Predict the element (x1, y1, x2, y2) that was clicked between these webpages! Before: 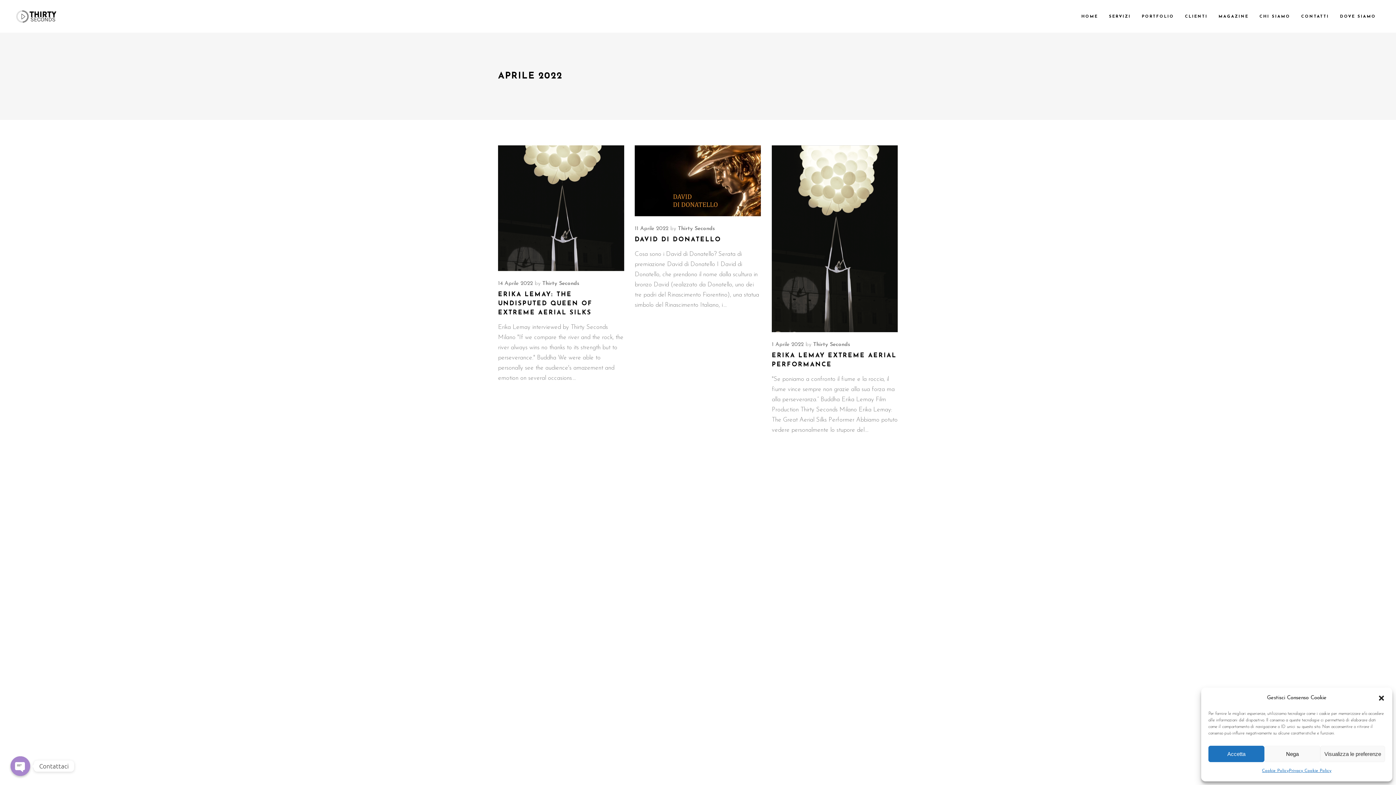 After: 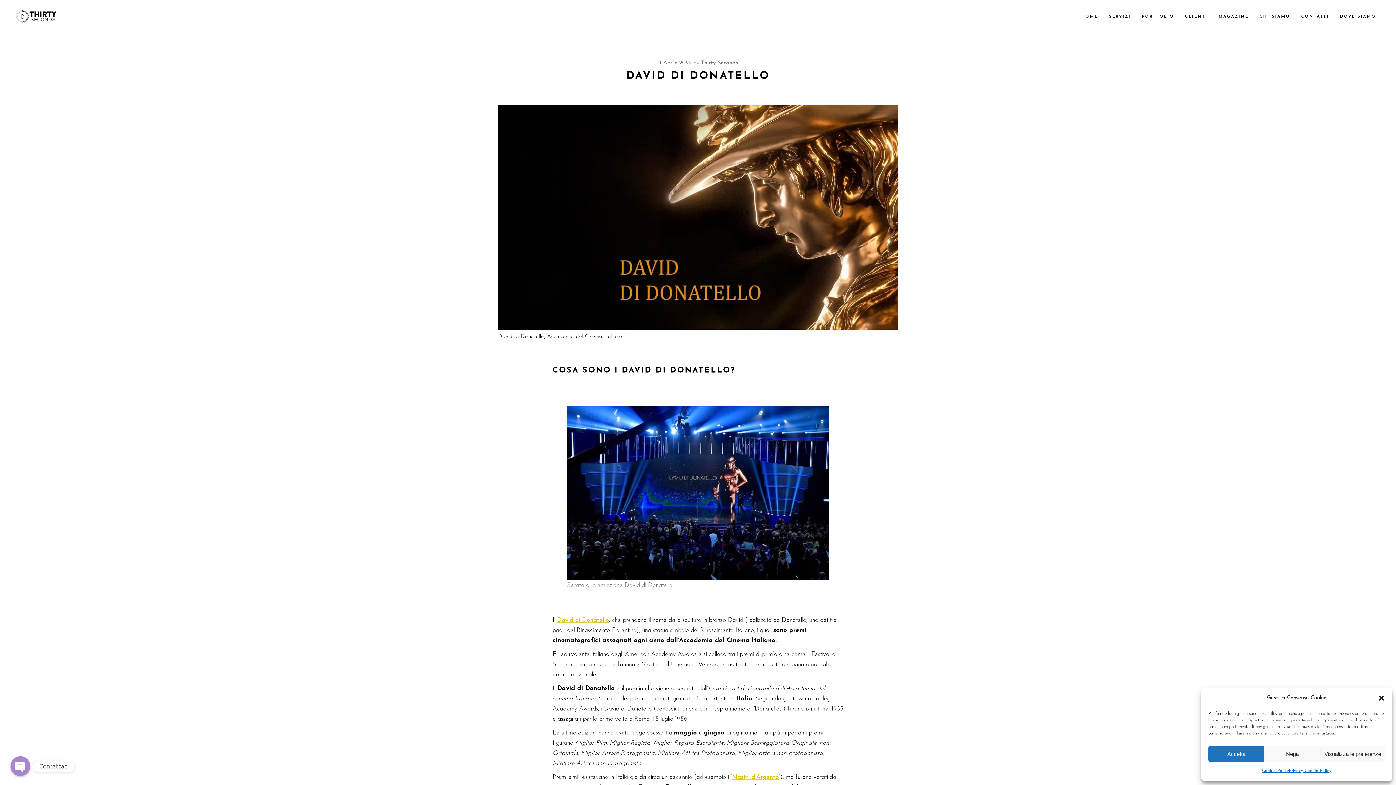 Action: label: DAVID DI DONATELLO bbox: (634, 236, 721, 242)